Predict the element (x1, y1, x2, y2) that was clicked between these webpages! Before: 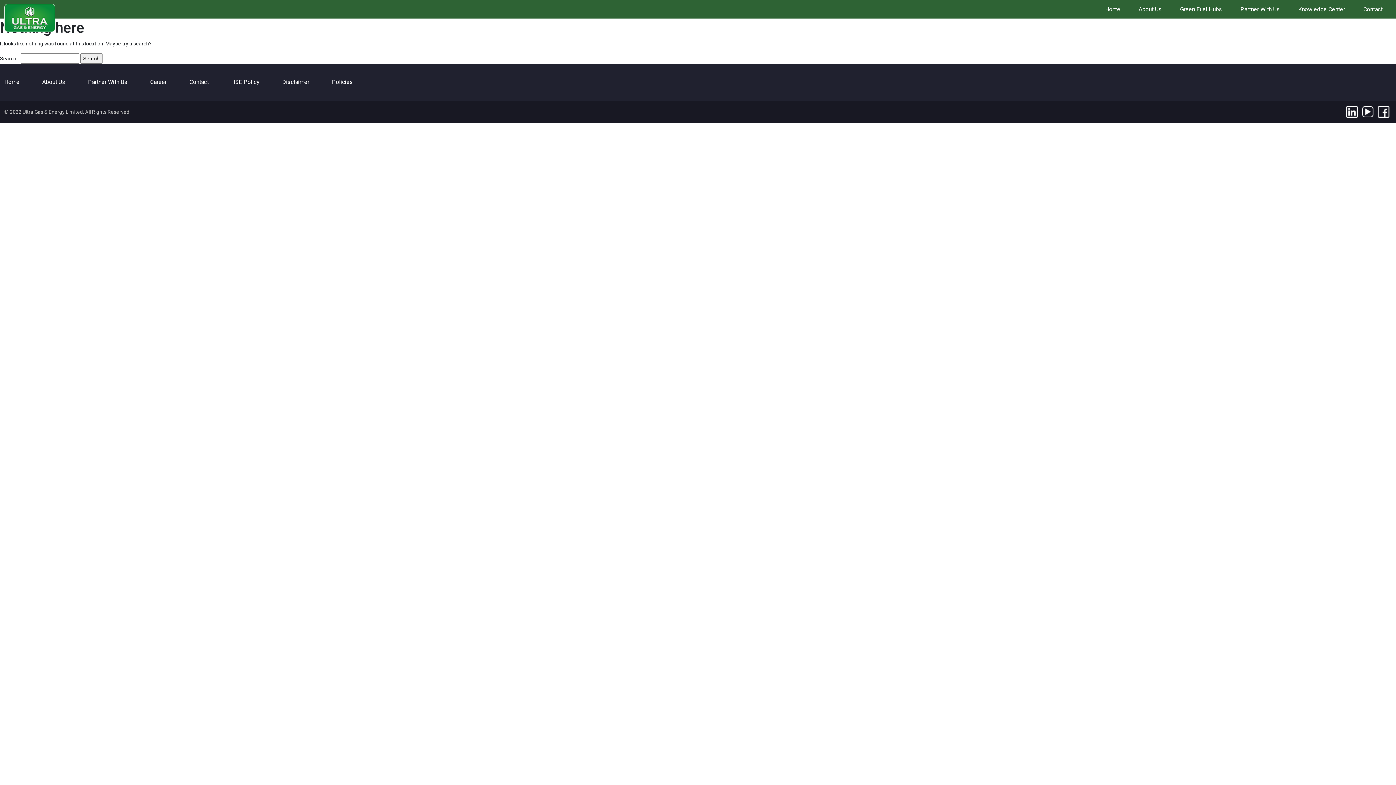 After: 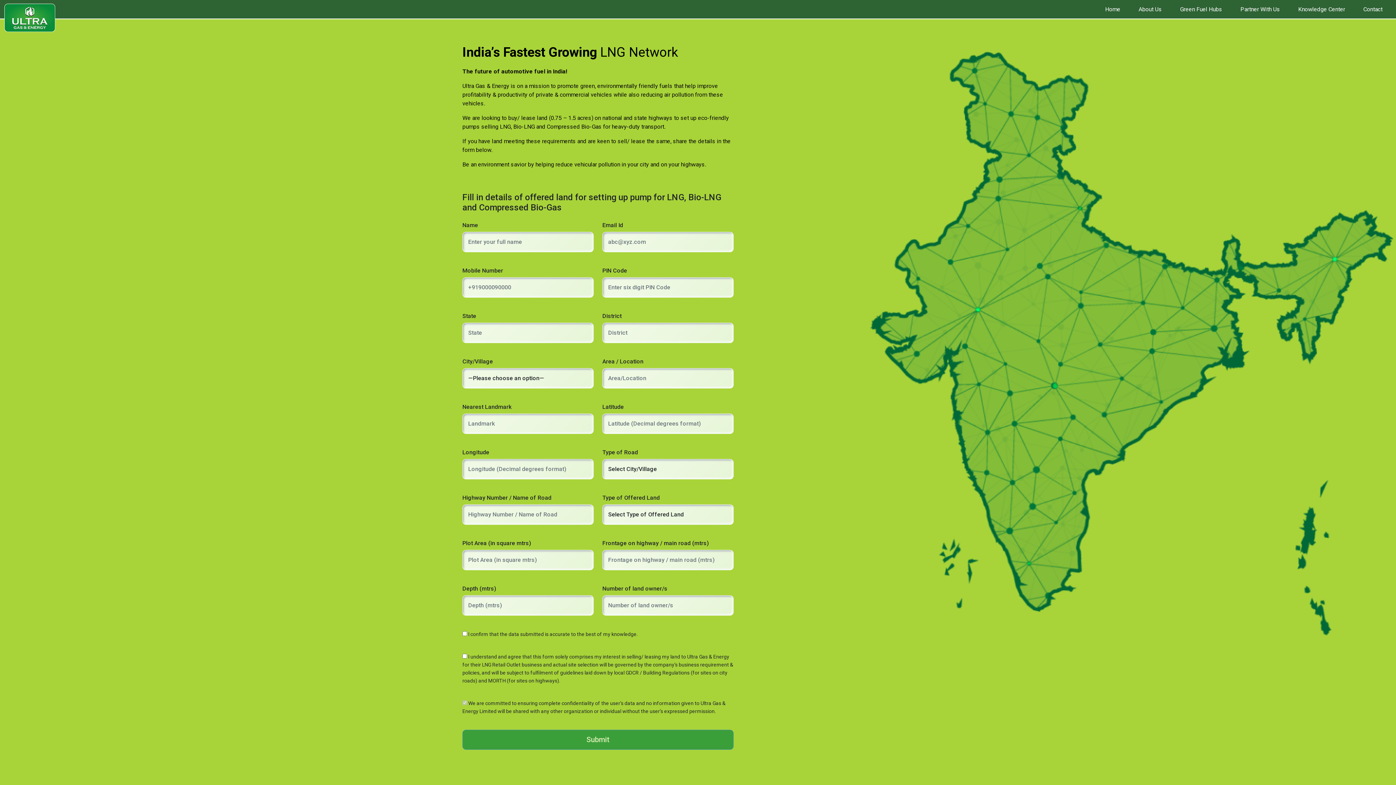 Action: label: Partner With Us bbox: (88, 76, 127, 88)